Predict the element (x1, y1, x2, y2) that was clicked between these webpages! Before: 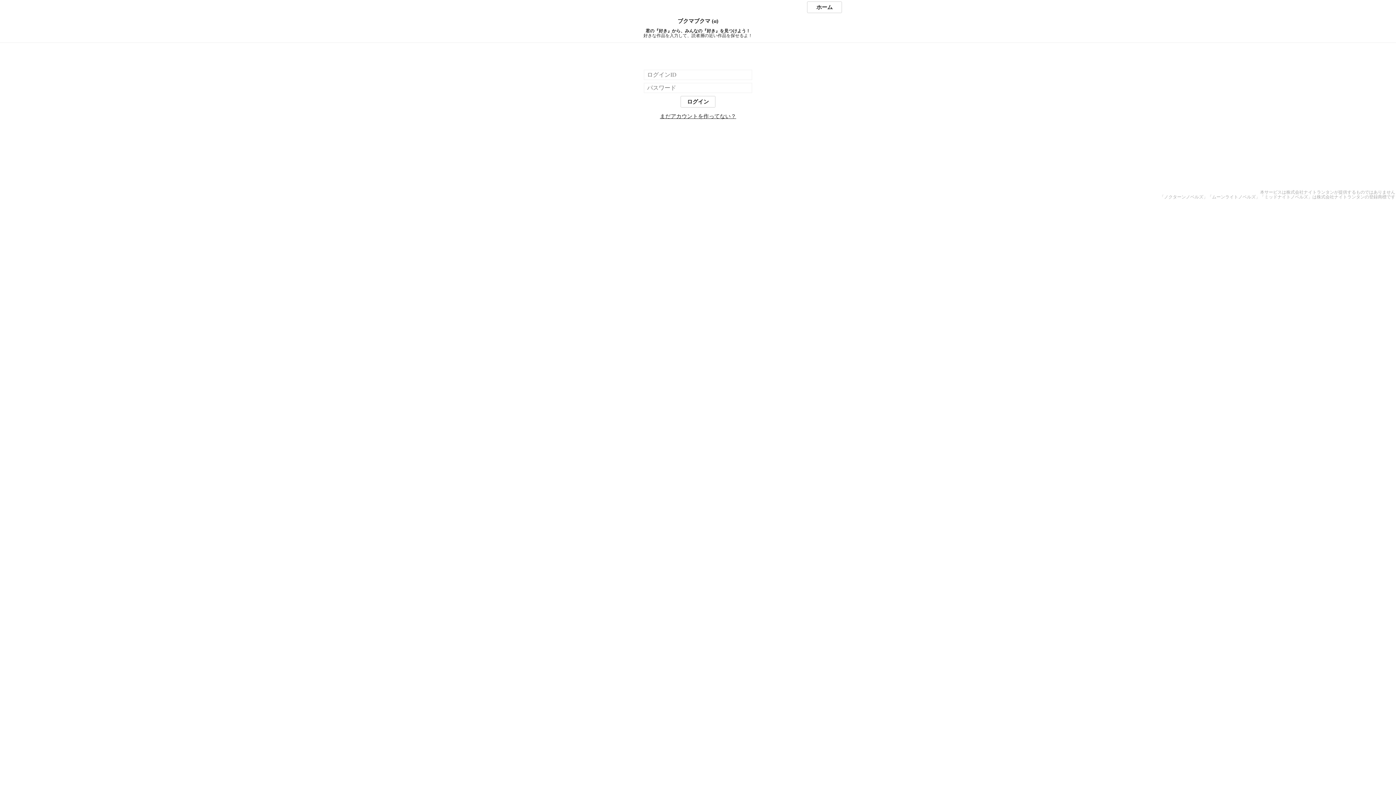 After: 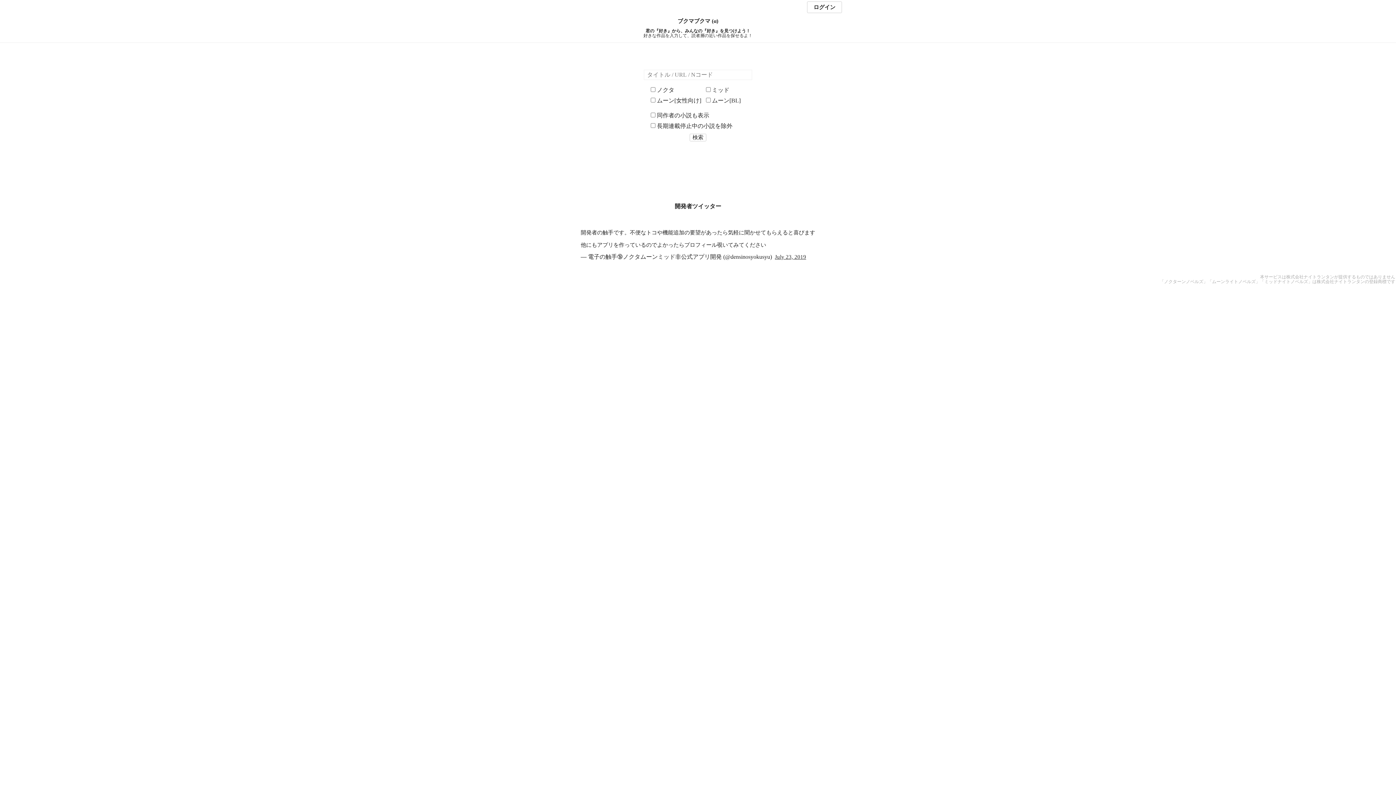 Action: label: ホーム bbox: (807, 1, 842, 13)